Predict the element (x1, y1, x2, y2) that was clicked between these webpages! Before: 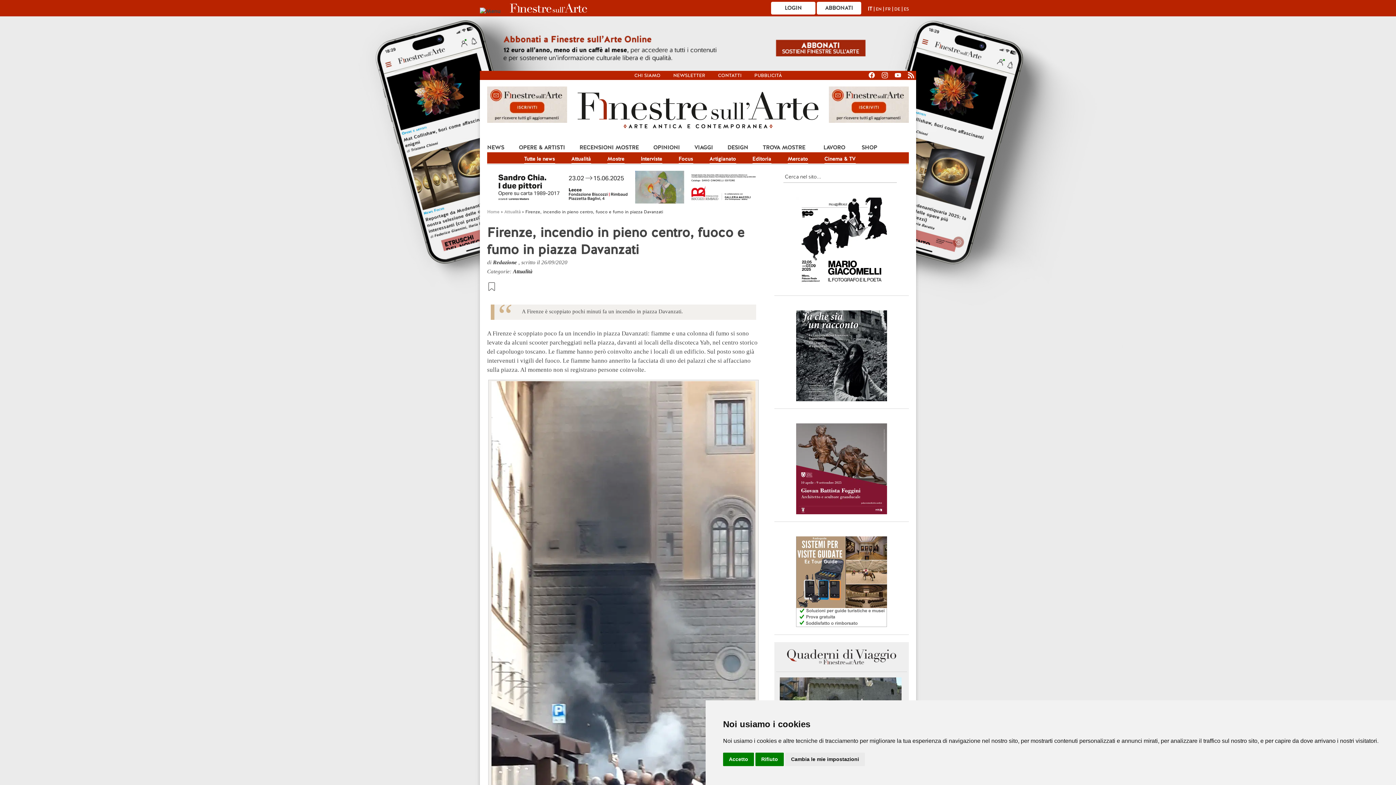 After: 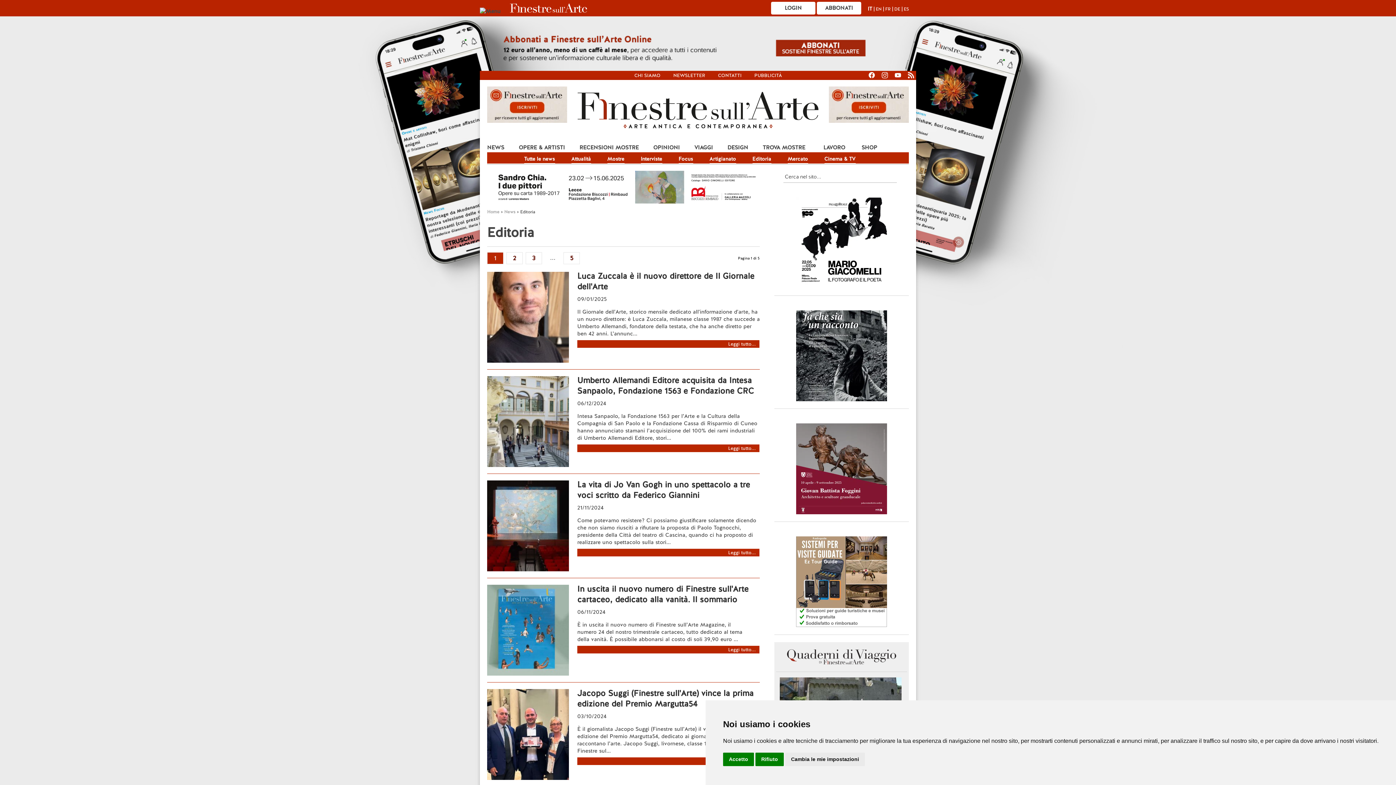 Action: label: Editoria bbox: (752, 152, 771, 163)